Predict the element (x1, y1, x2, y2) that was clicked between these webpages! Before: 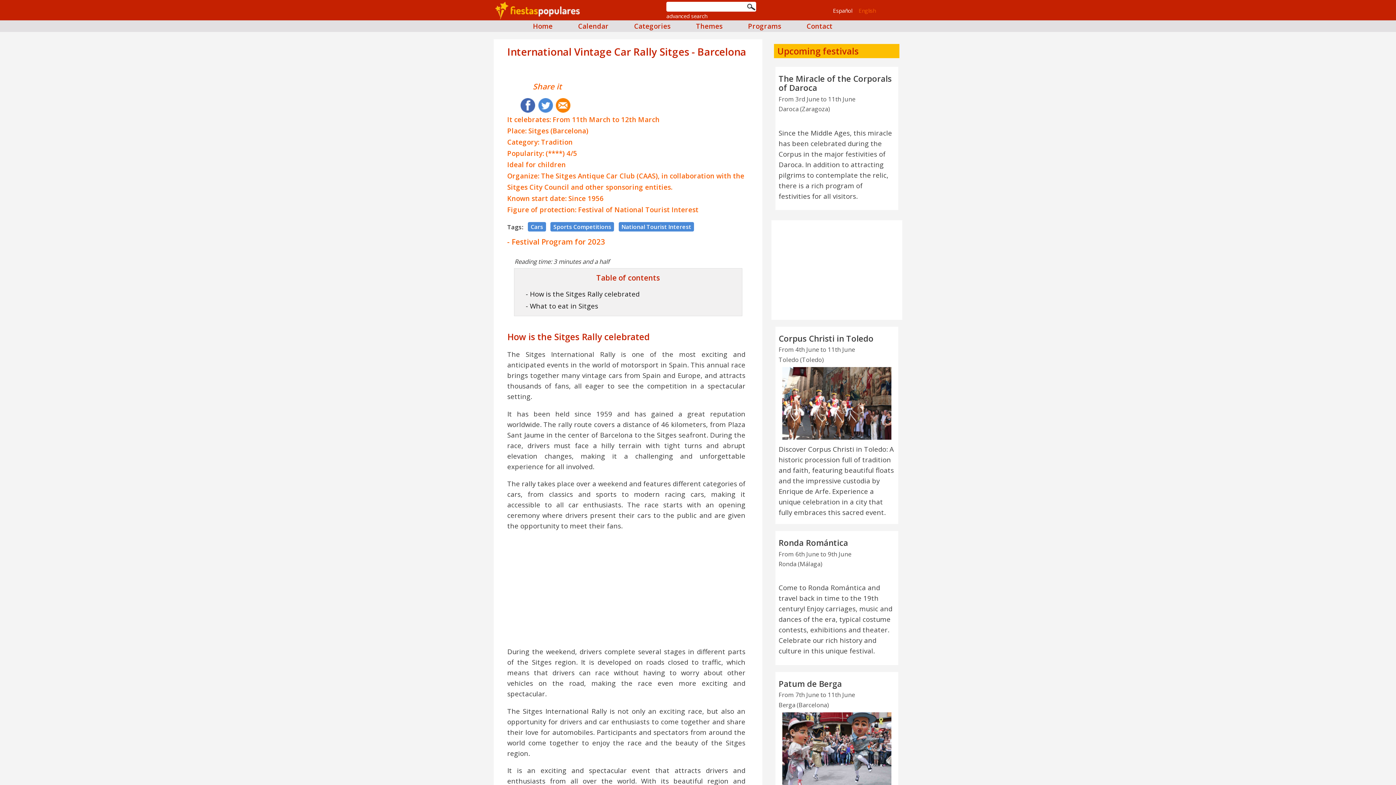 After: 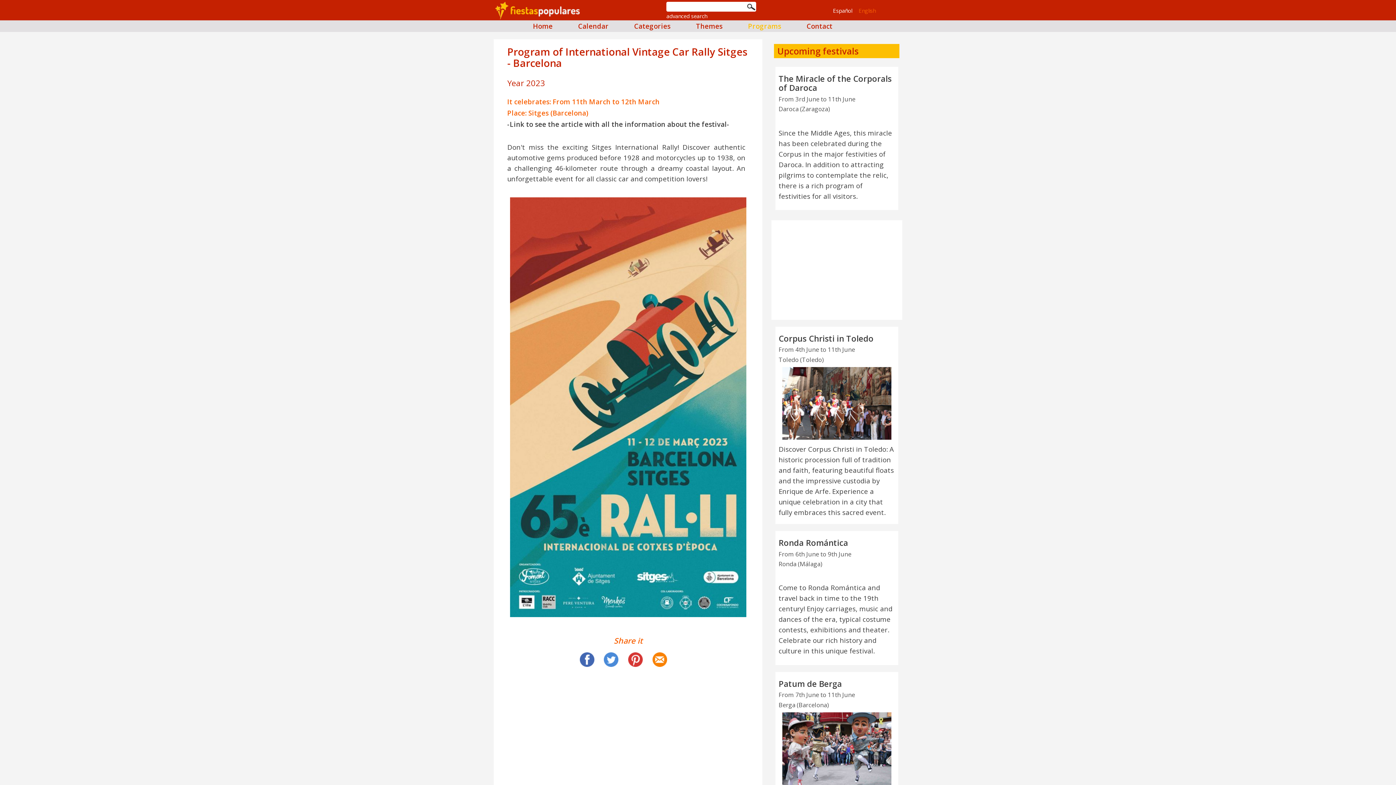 Action: label: - Festival Program for 2023 bbox: (507, 236, 605, 246)